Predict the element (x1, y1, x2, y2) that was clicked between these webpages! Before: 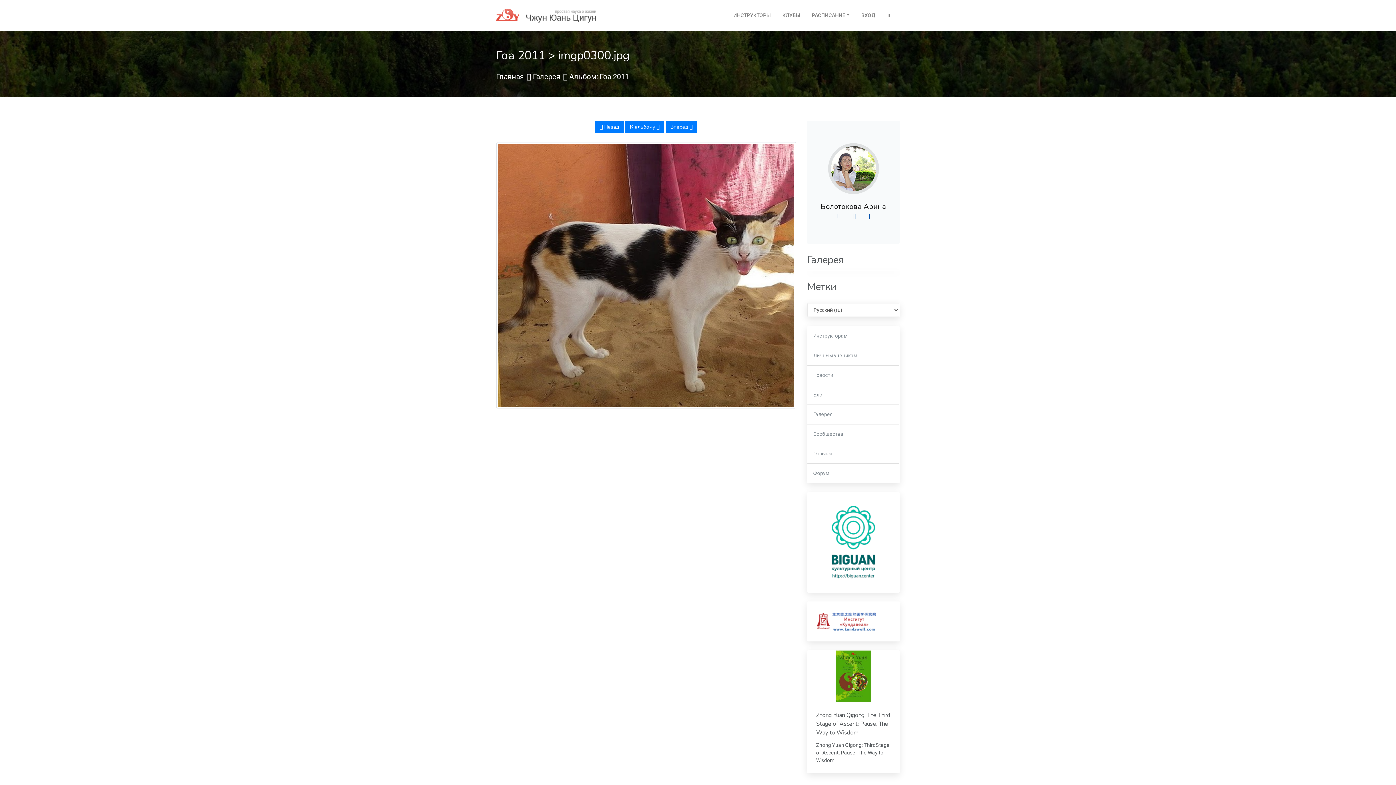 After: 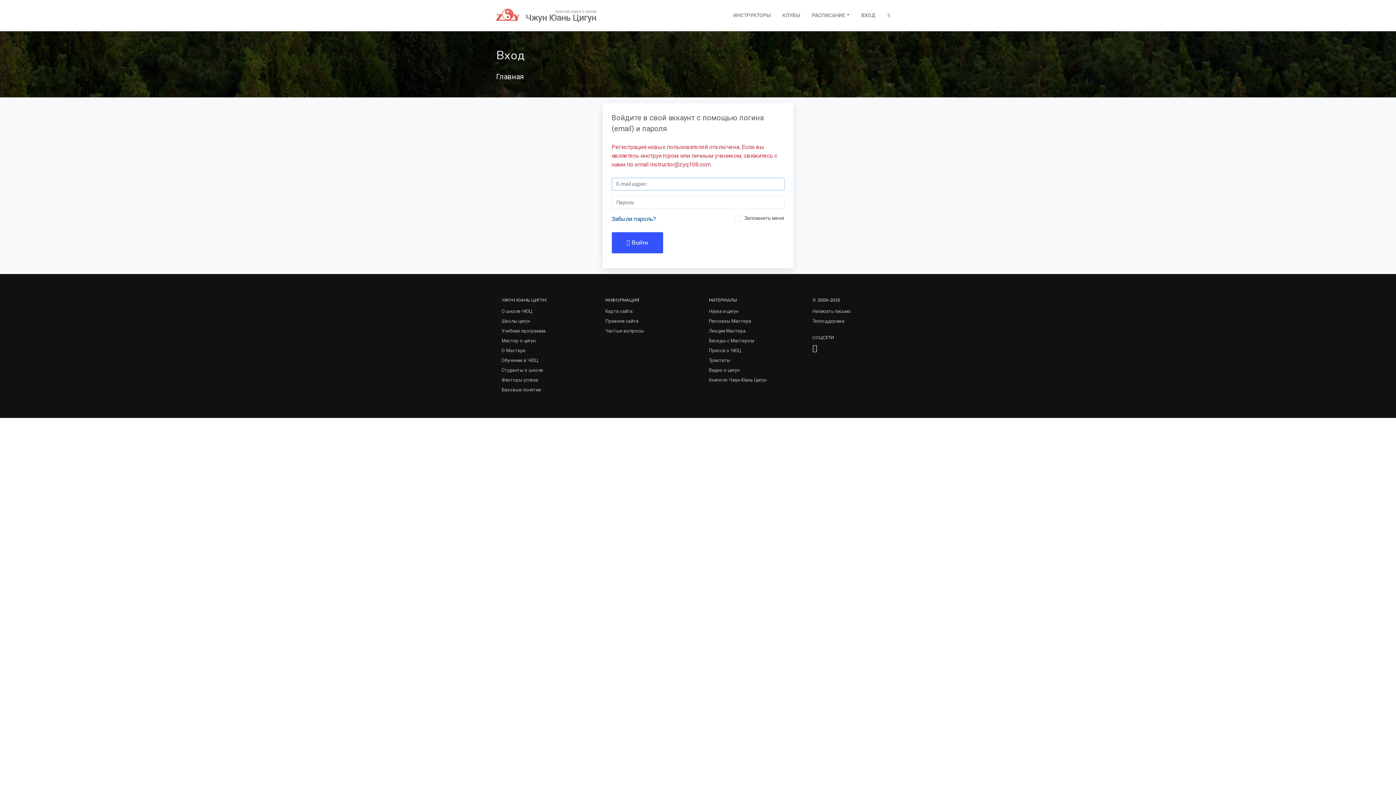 Action: bbox: (836, 212, 842, 219)